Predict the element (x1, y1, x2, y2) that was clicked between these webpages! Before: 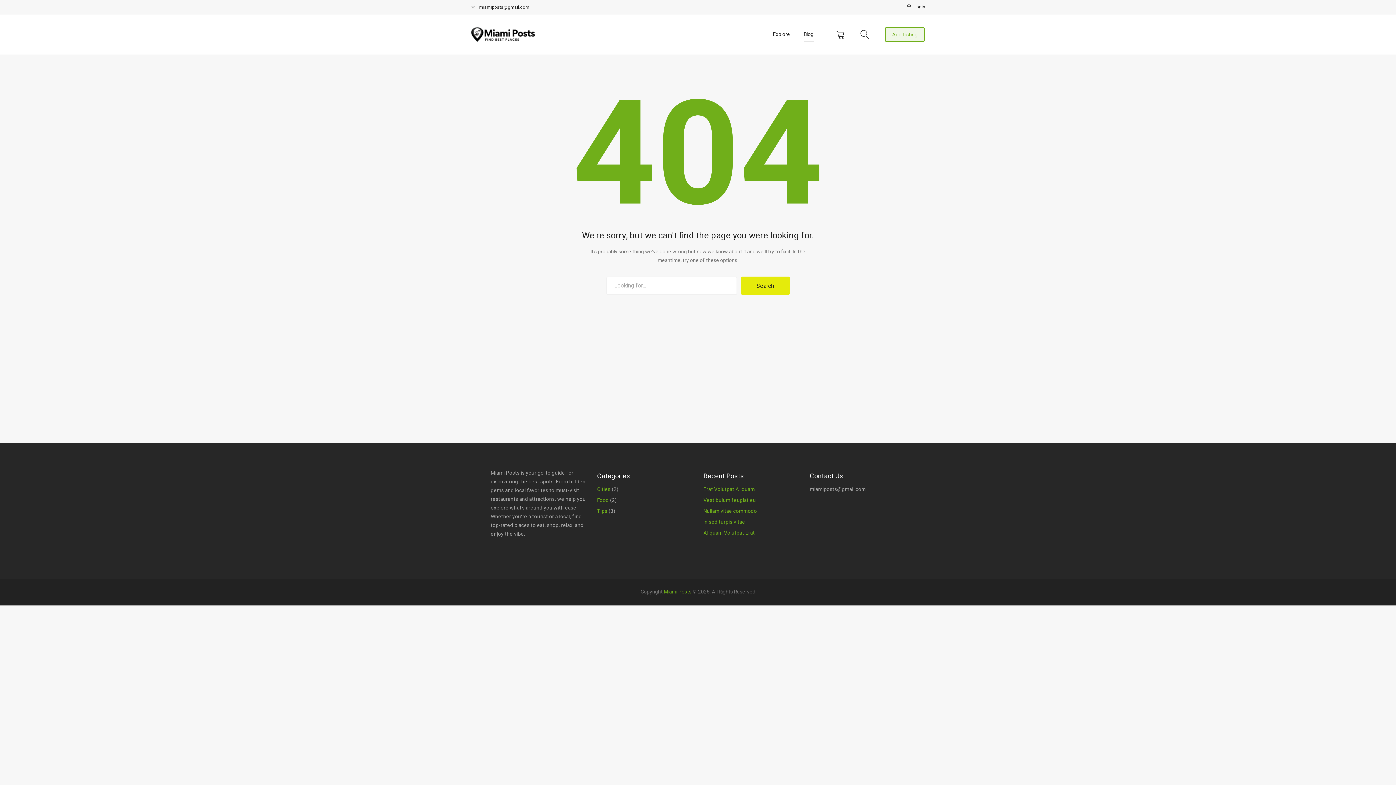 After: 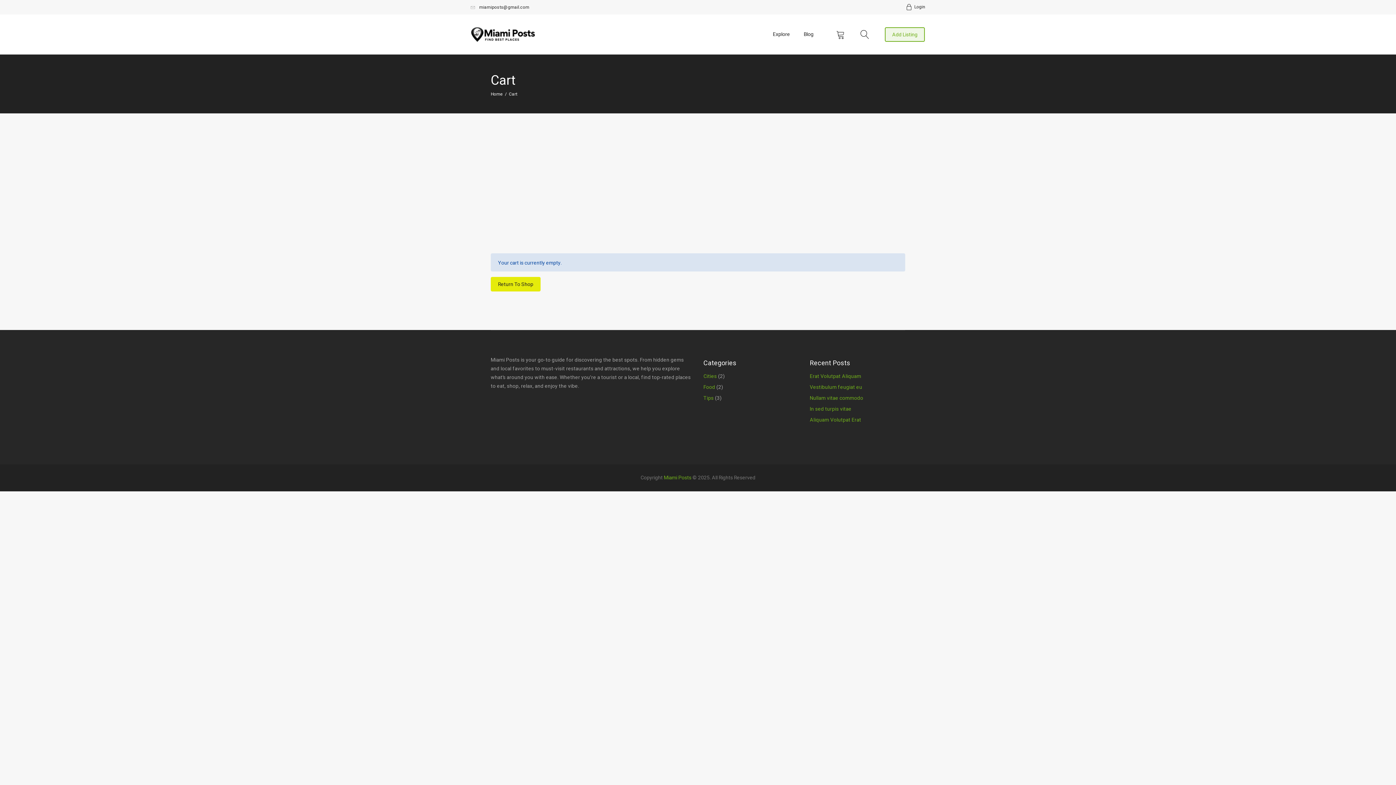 Action: bbox: (836, 30, 845, 39)